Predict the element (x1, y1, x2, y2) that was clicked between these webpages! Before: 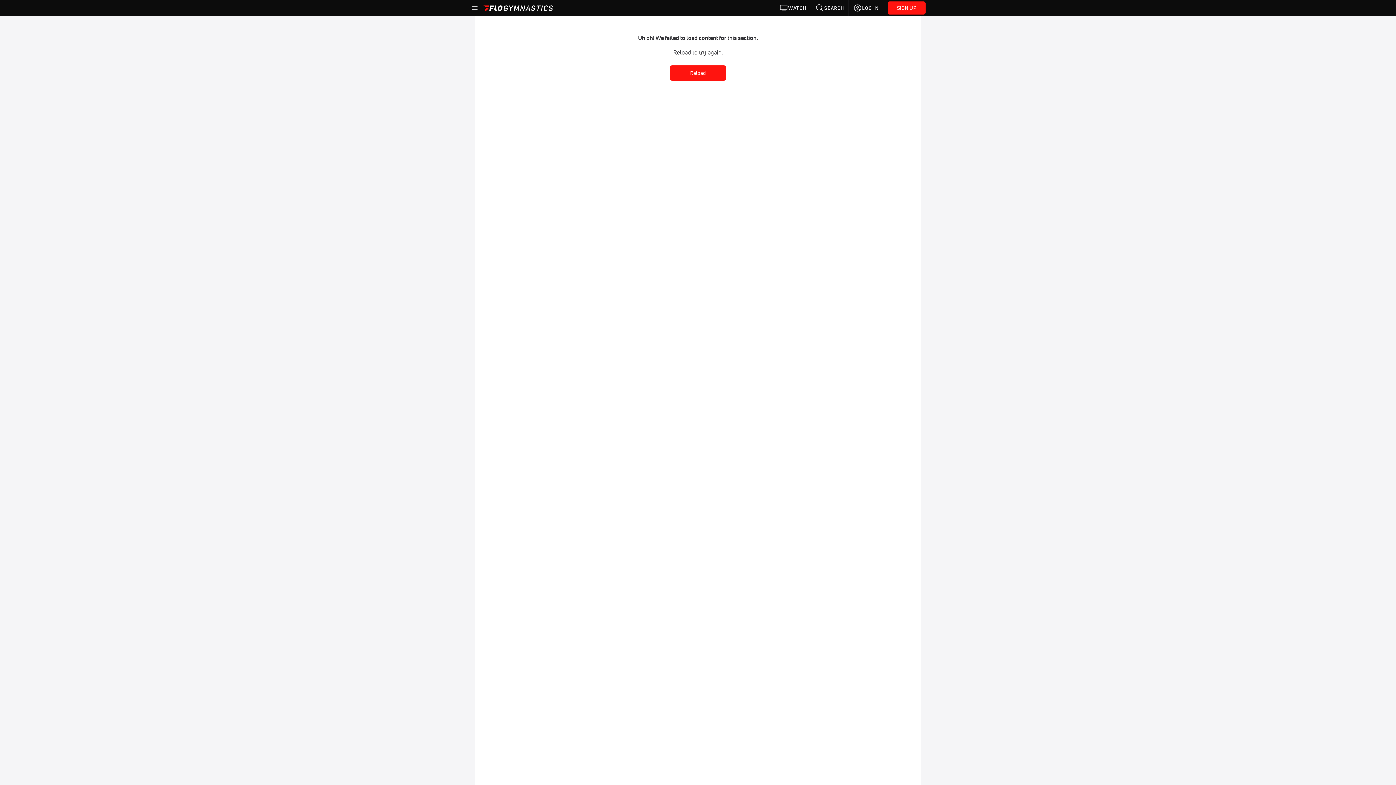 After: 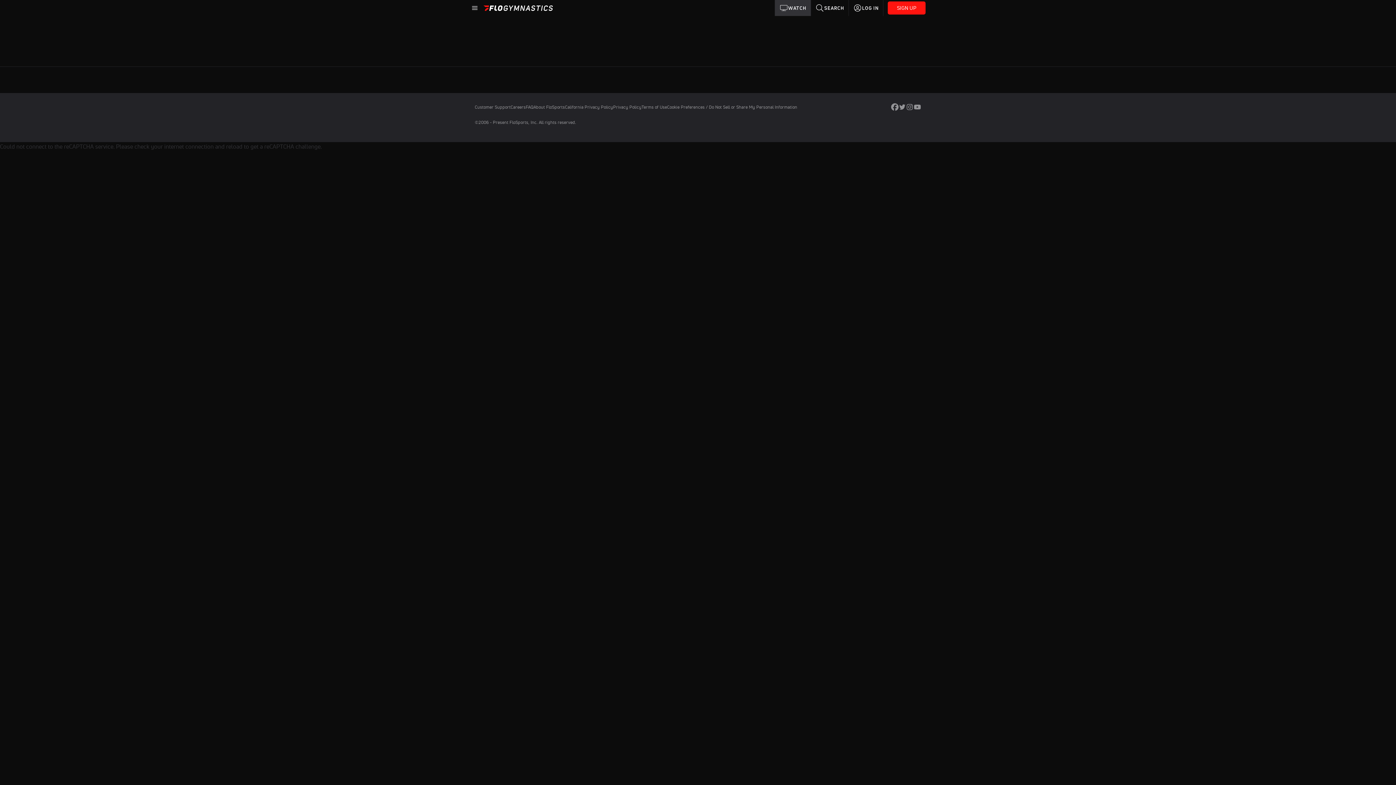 Action: label: WATCH bbox: (775, 0, 811, 16)